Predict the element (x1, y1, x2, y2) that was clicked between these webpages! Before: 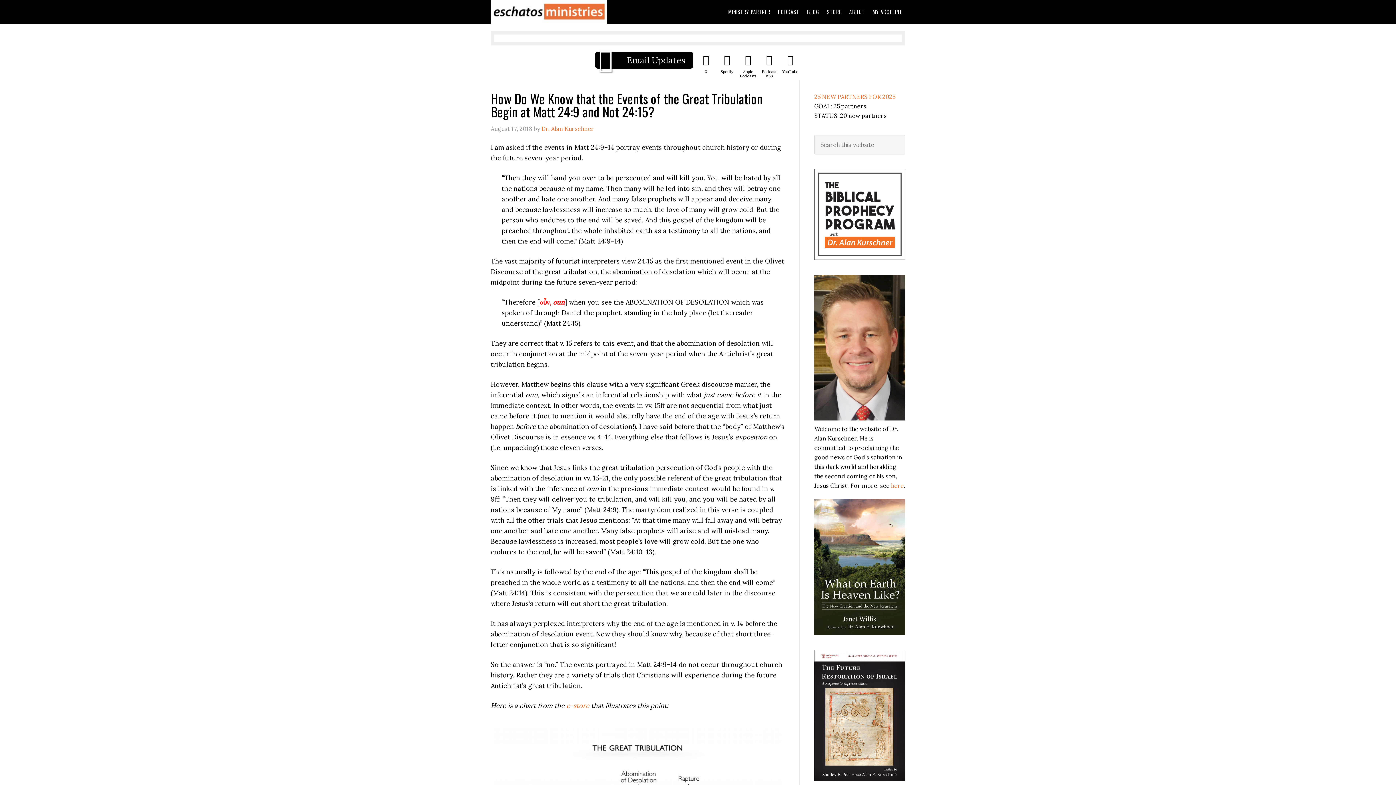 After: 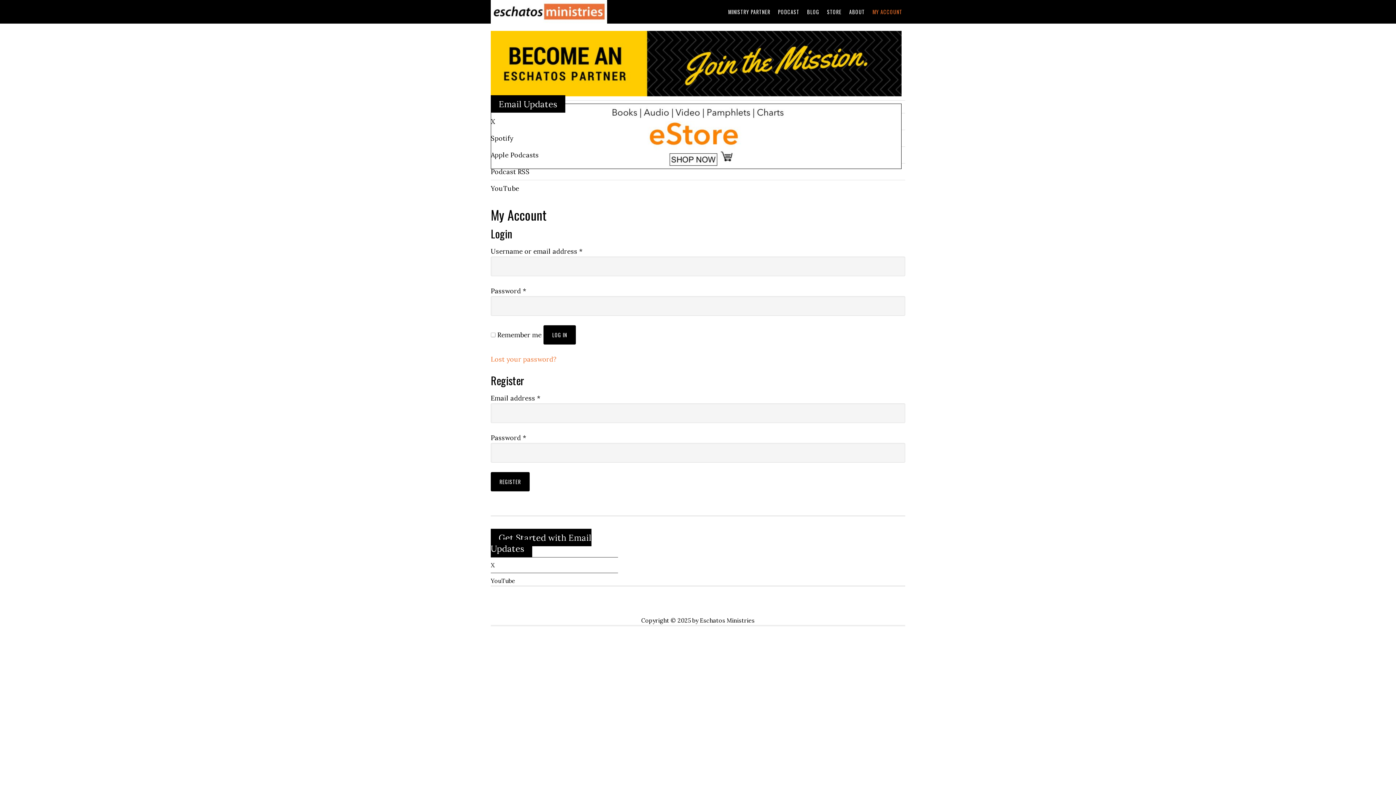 Action: bbox: (869, 0, 905, 23) label: MY ACCOUNT